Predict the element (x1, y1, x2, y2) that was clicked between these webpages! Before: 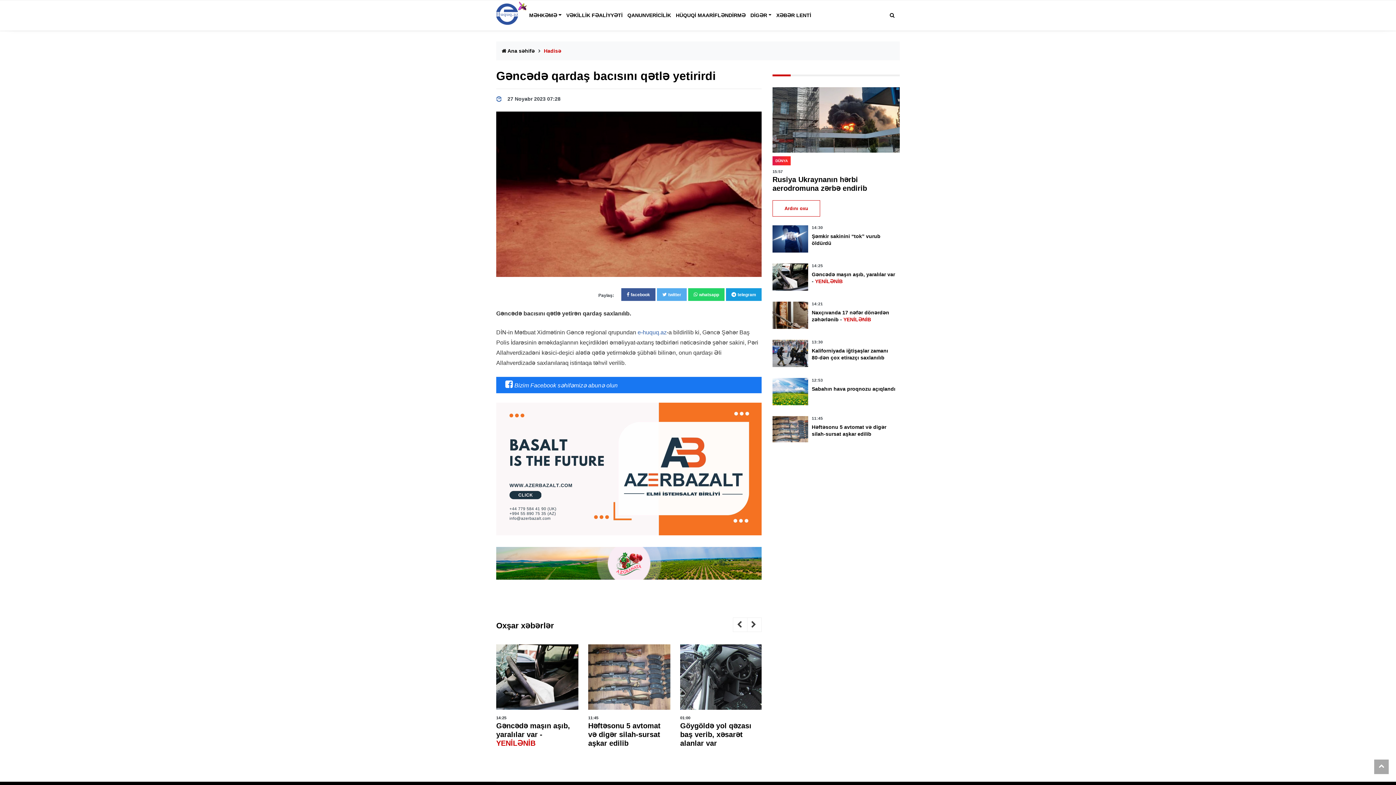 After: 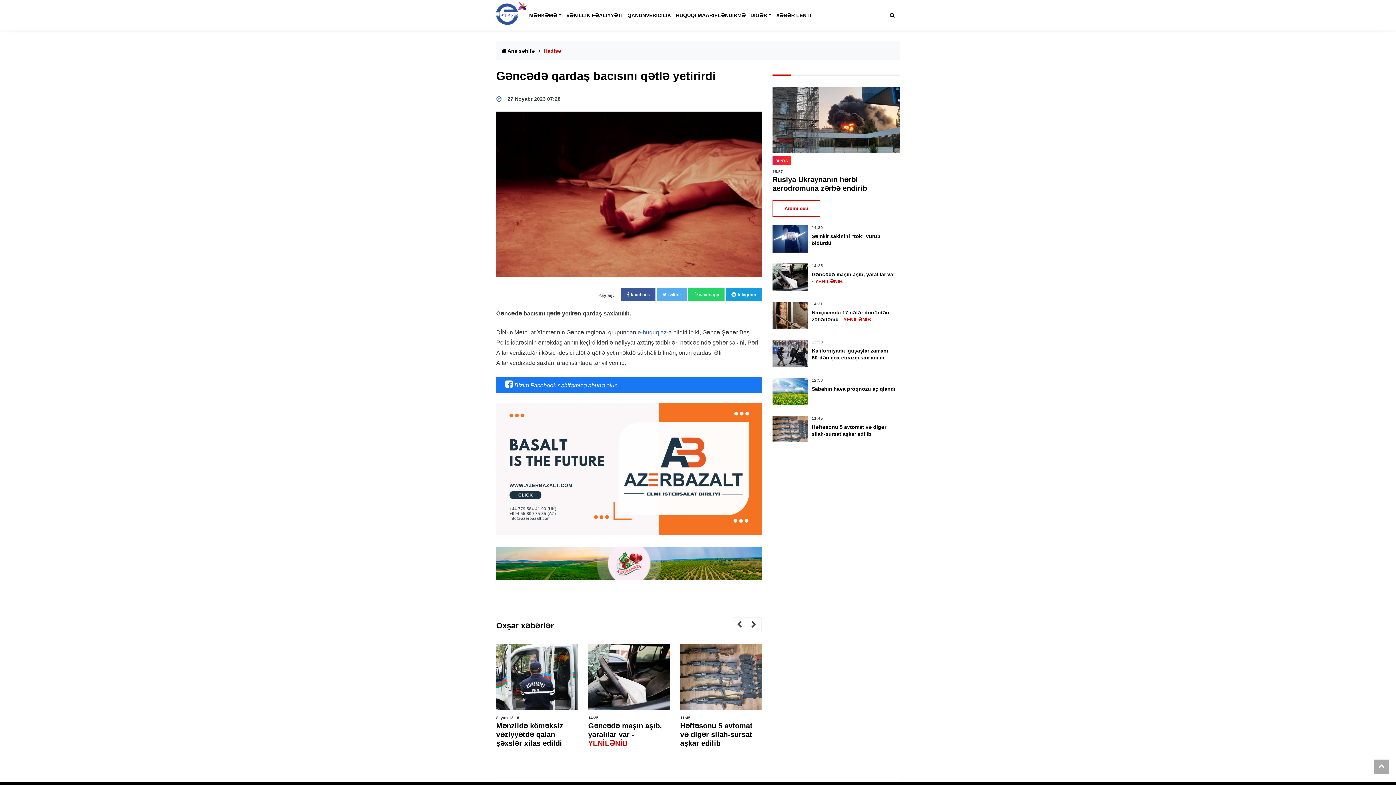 Action: bbox: (496, 560, 761, 566)